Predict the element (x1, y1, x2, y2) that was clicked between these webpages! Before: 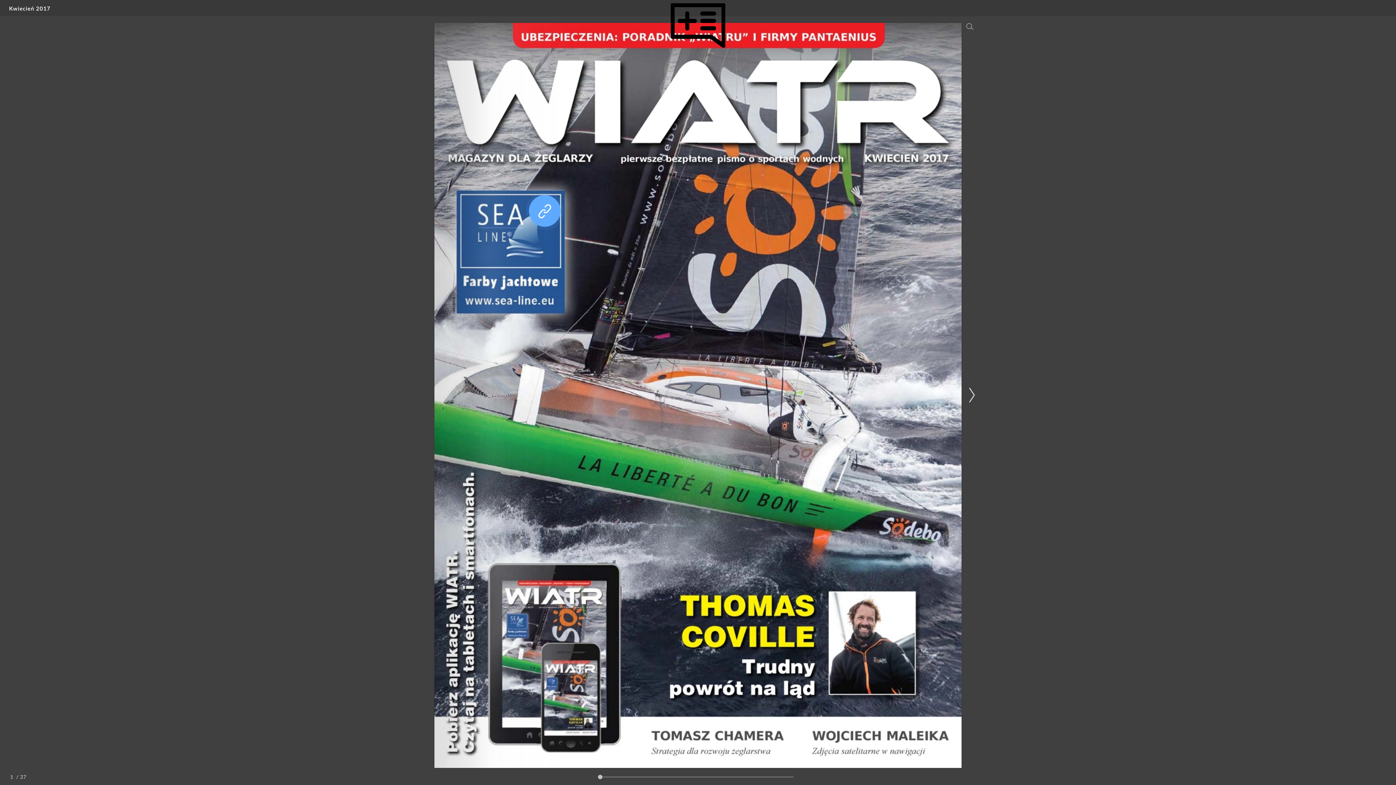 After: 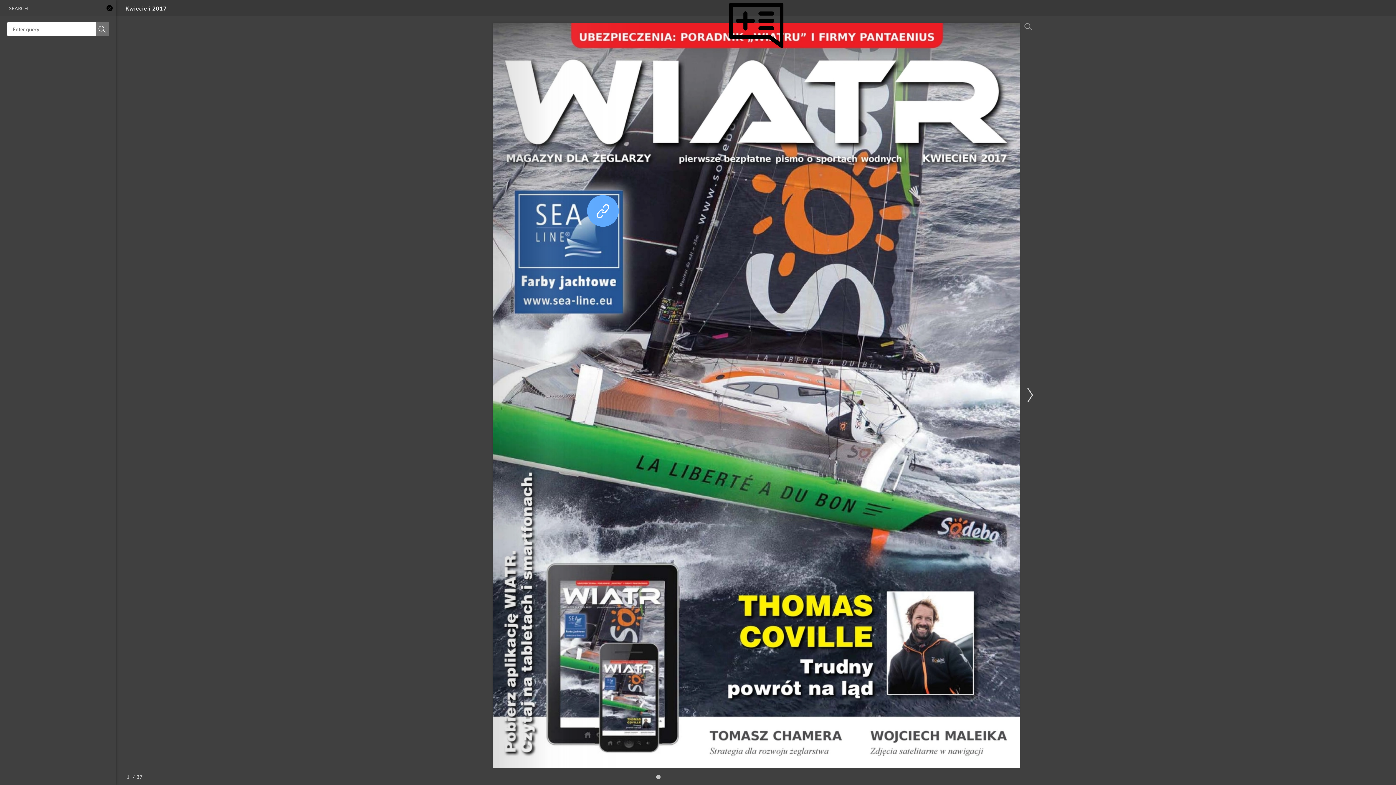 Action: label: Search bbox: (964, 20, 975, 31)